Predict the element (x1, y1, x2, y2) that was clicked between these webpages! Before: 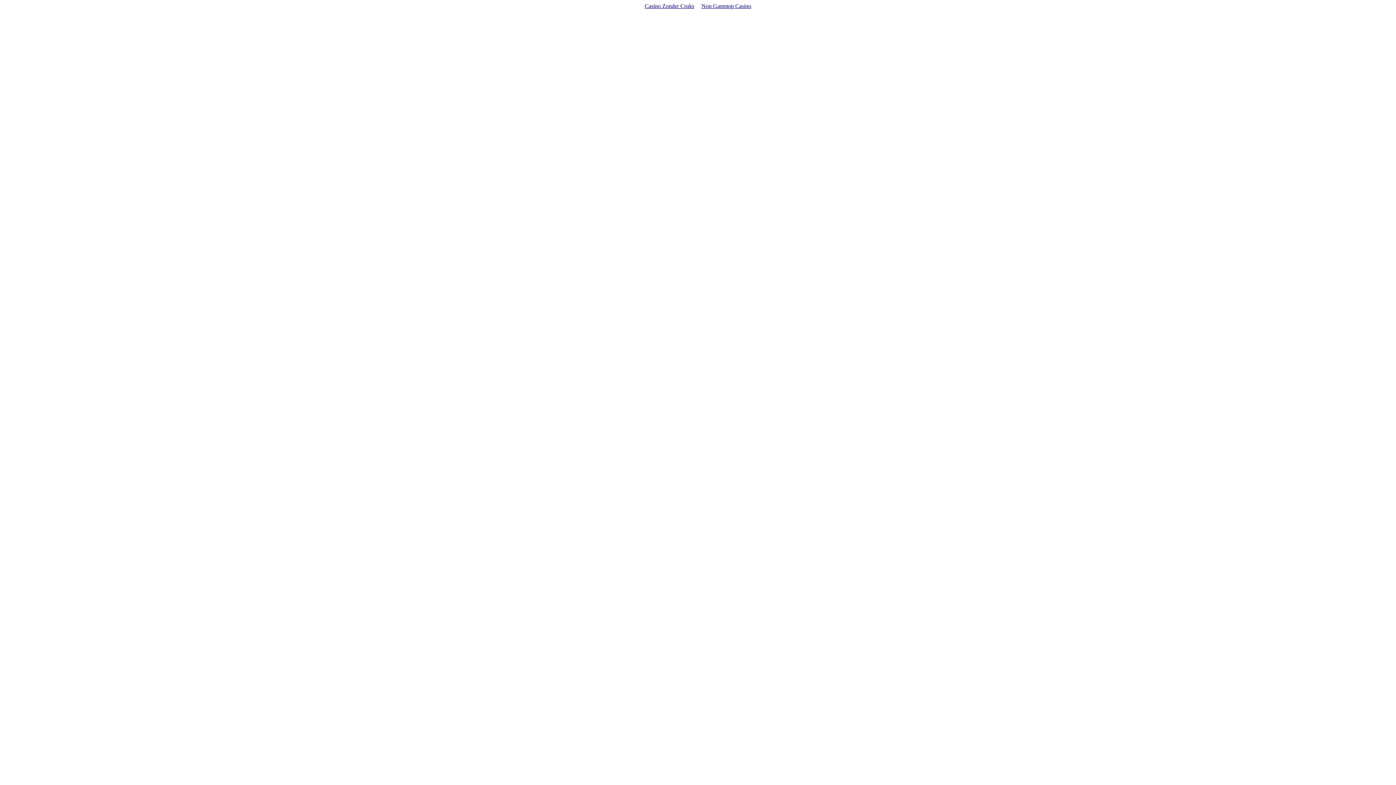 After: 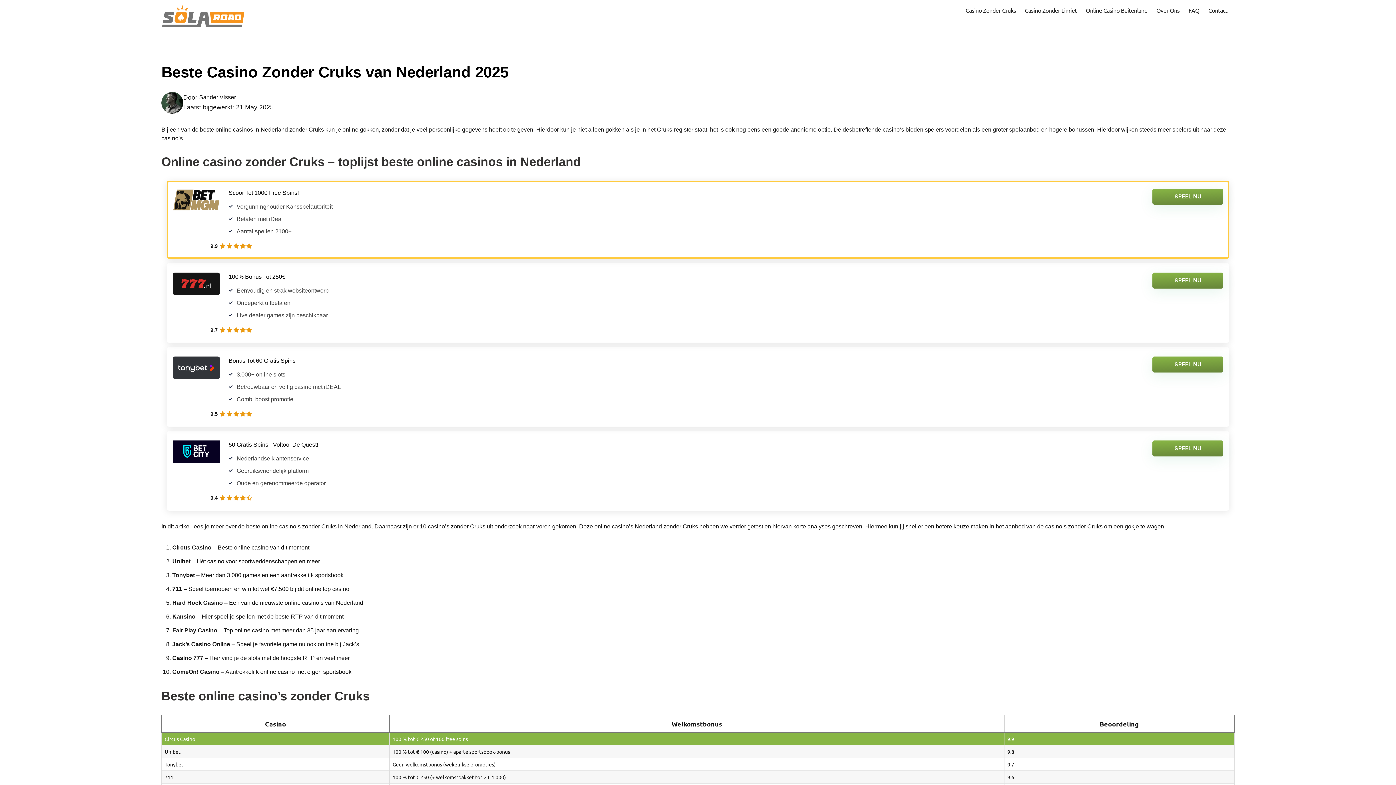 Action: bbox: (641, 1, 698, 10) label: Casino Zonder Cruks